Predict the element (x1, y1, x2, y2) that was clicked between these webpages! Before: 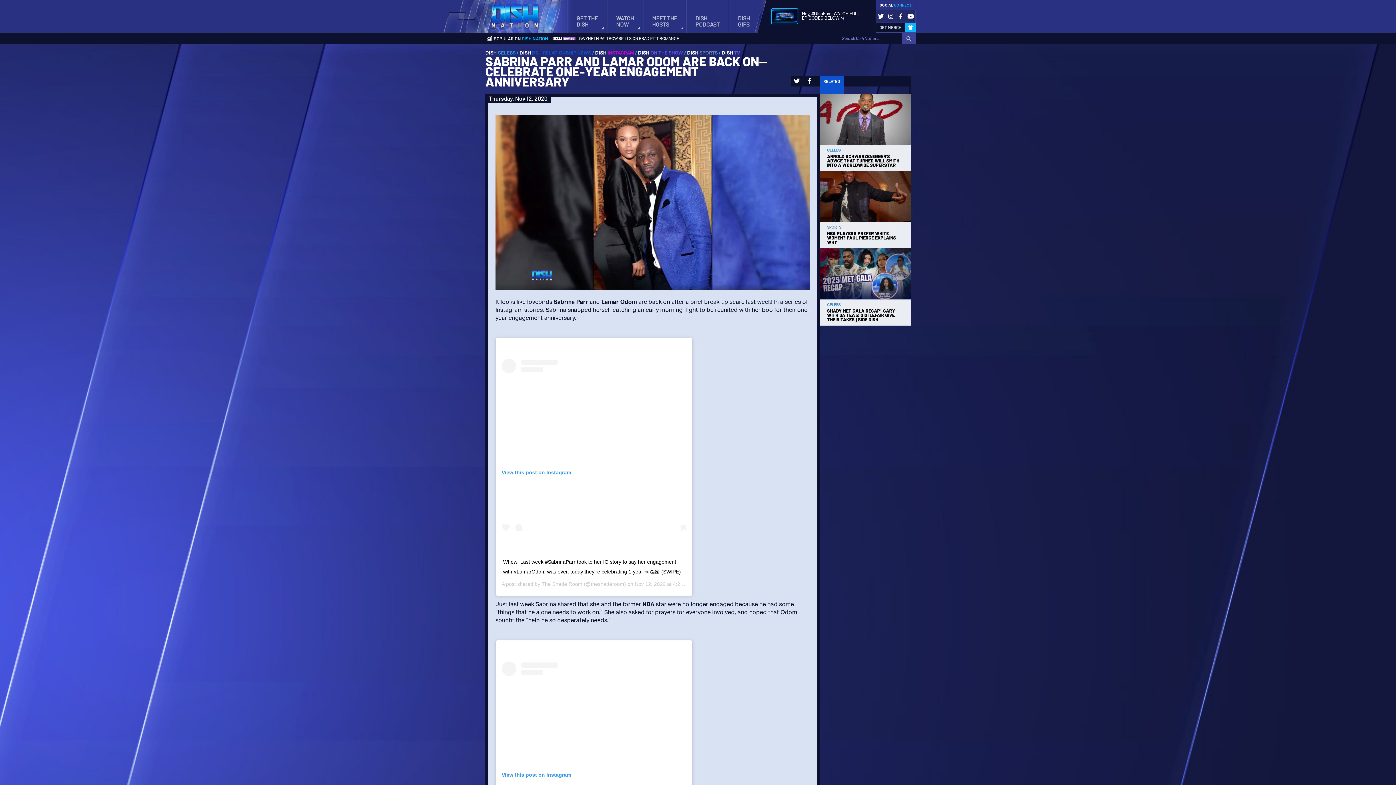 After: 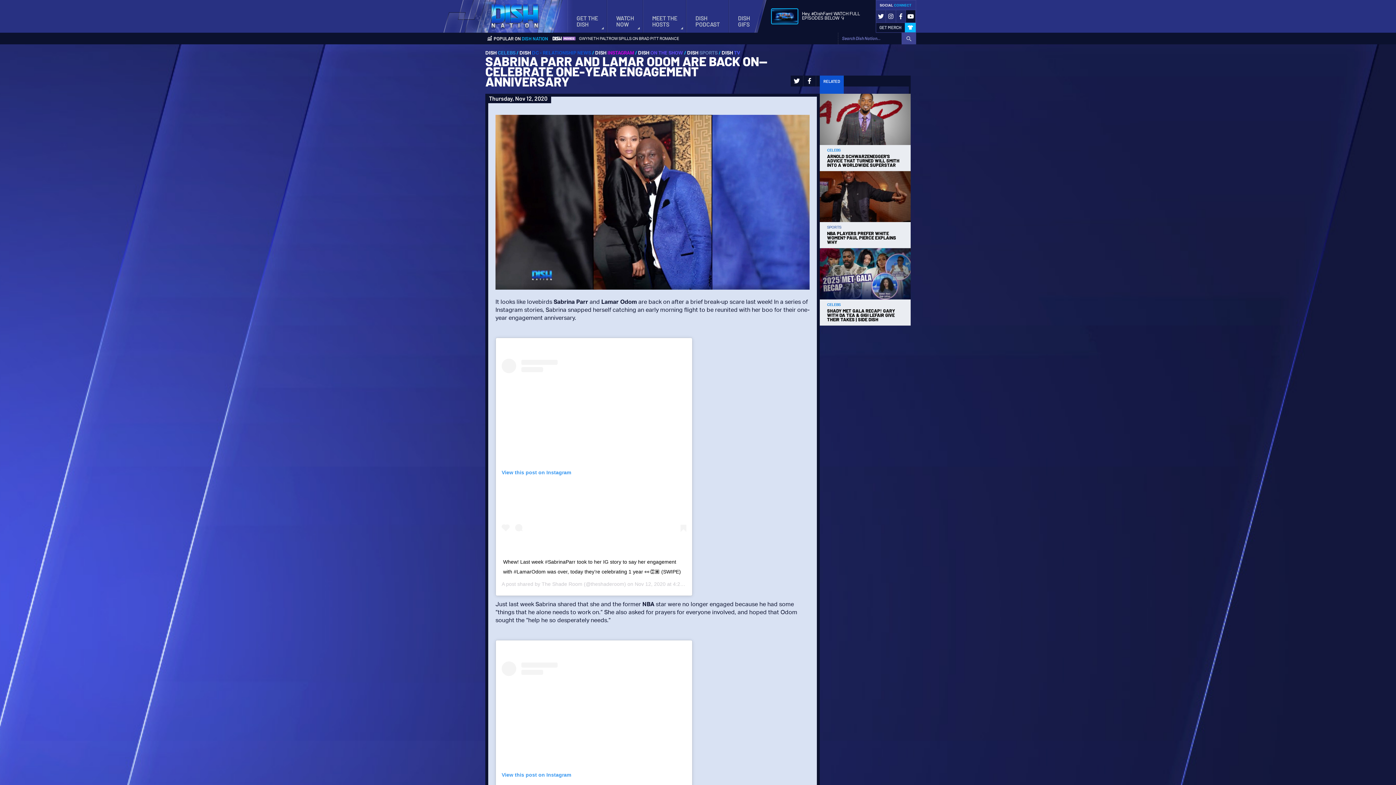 Action: bbox: (906, 10, 916, 22)